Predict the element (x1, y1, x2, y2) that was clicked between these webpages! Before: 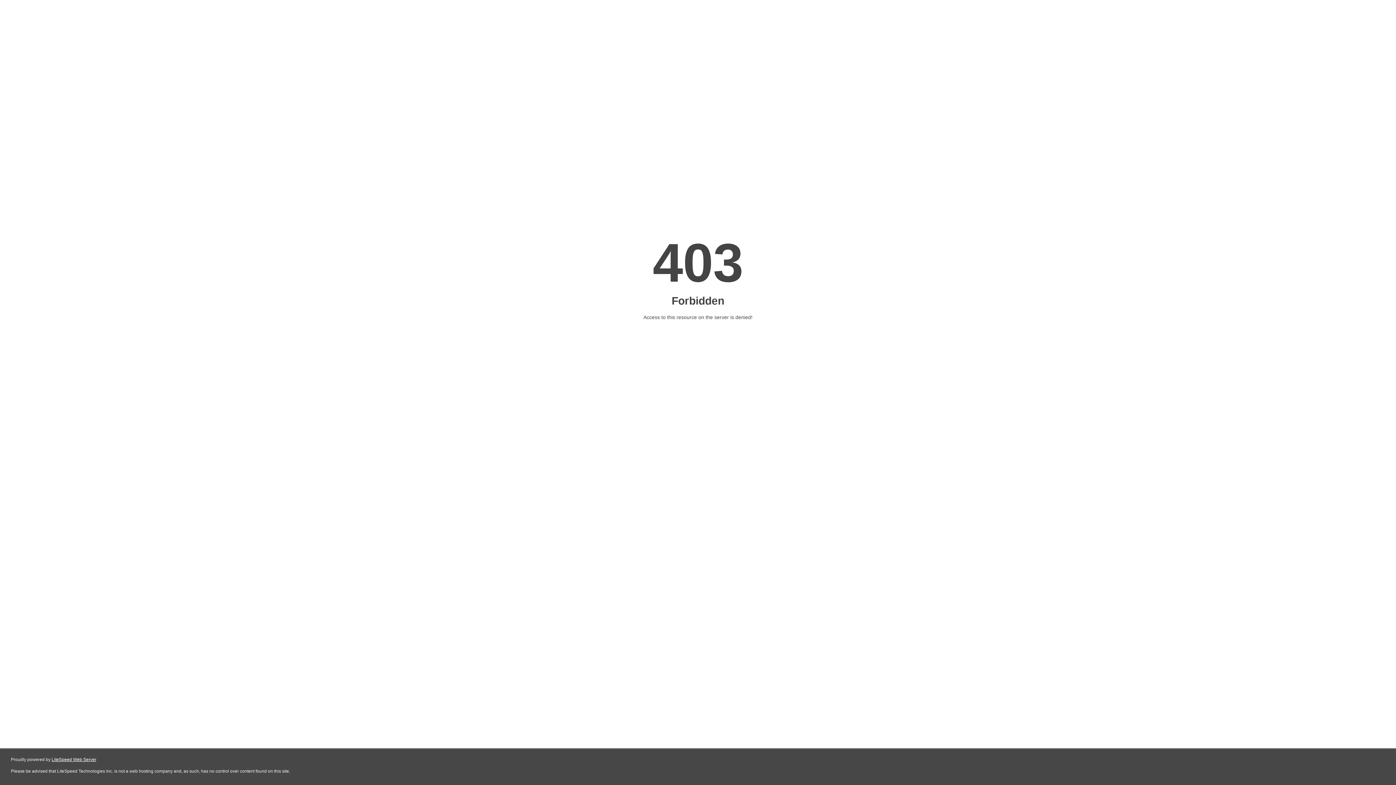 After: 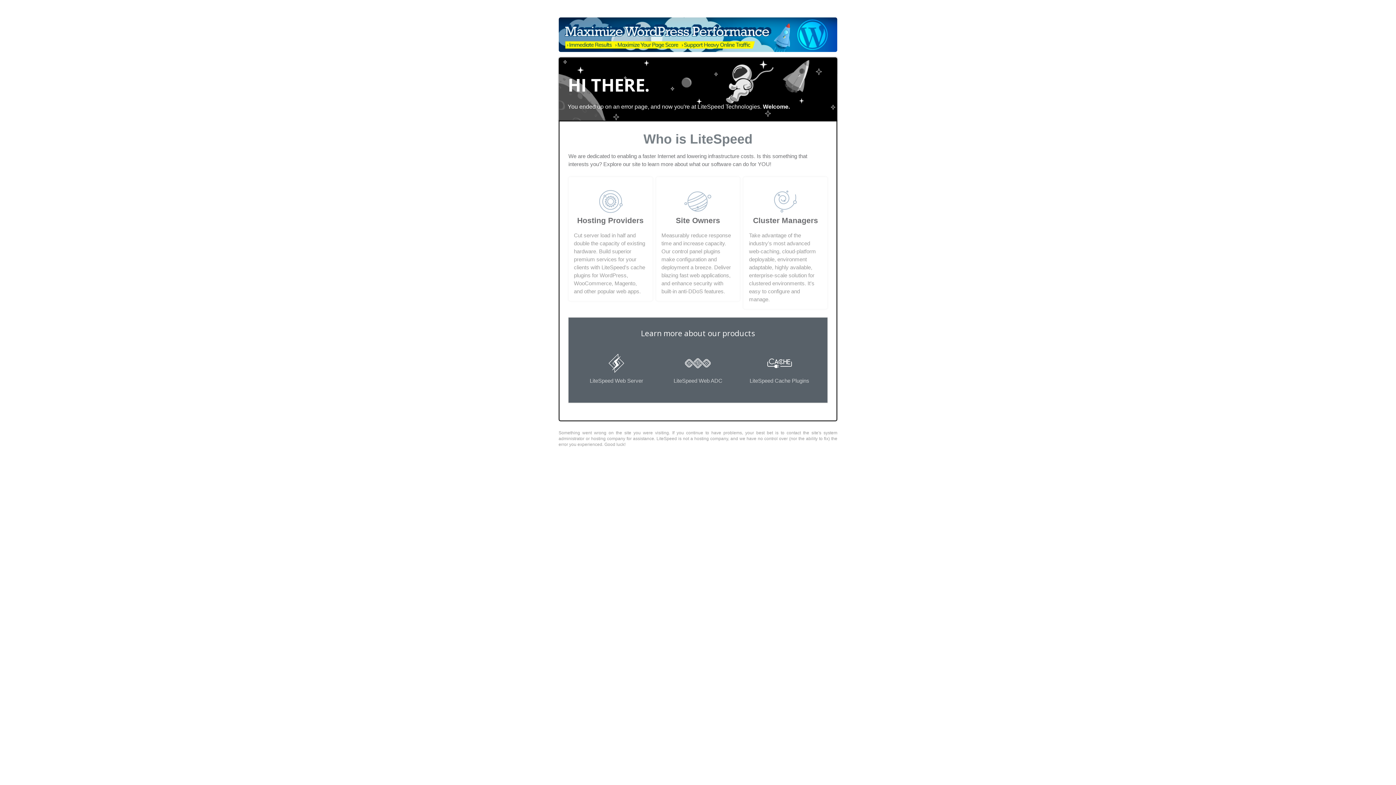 Action: bbox: (51, 757, 96, 762) label: LiteSpeed Web Server